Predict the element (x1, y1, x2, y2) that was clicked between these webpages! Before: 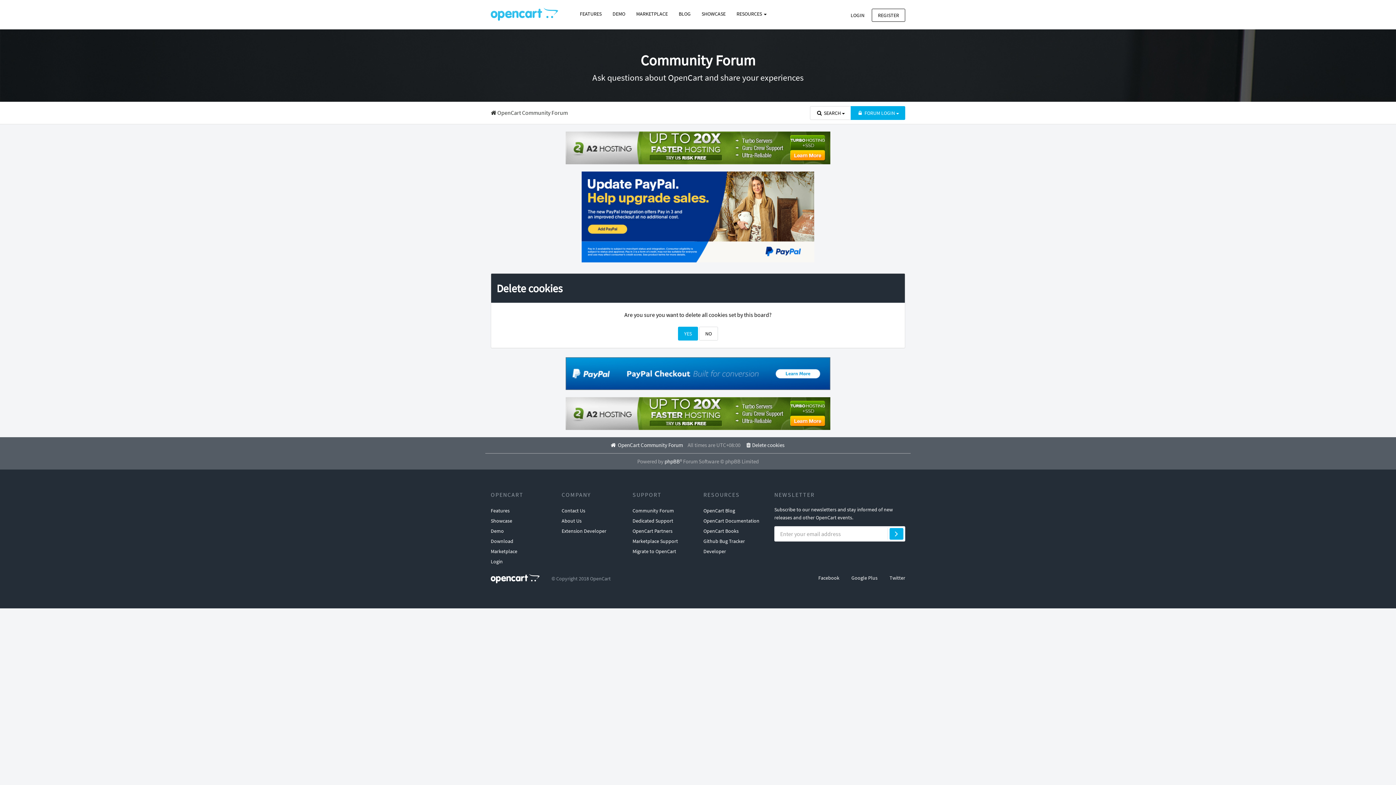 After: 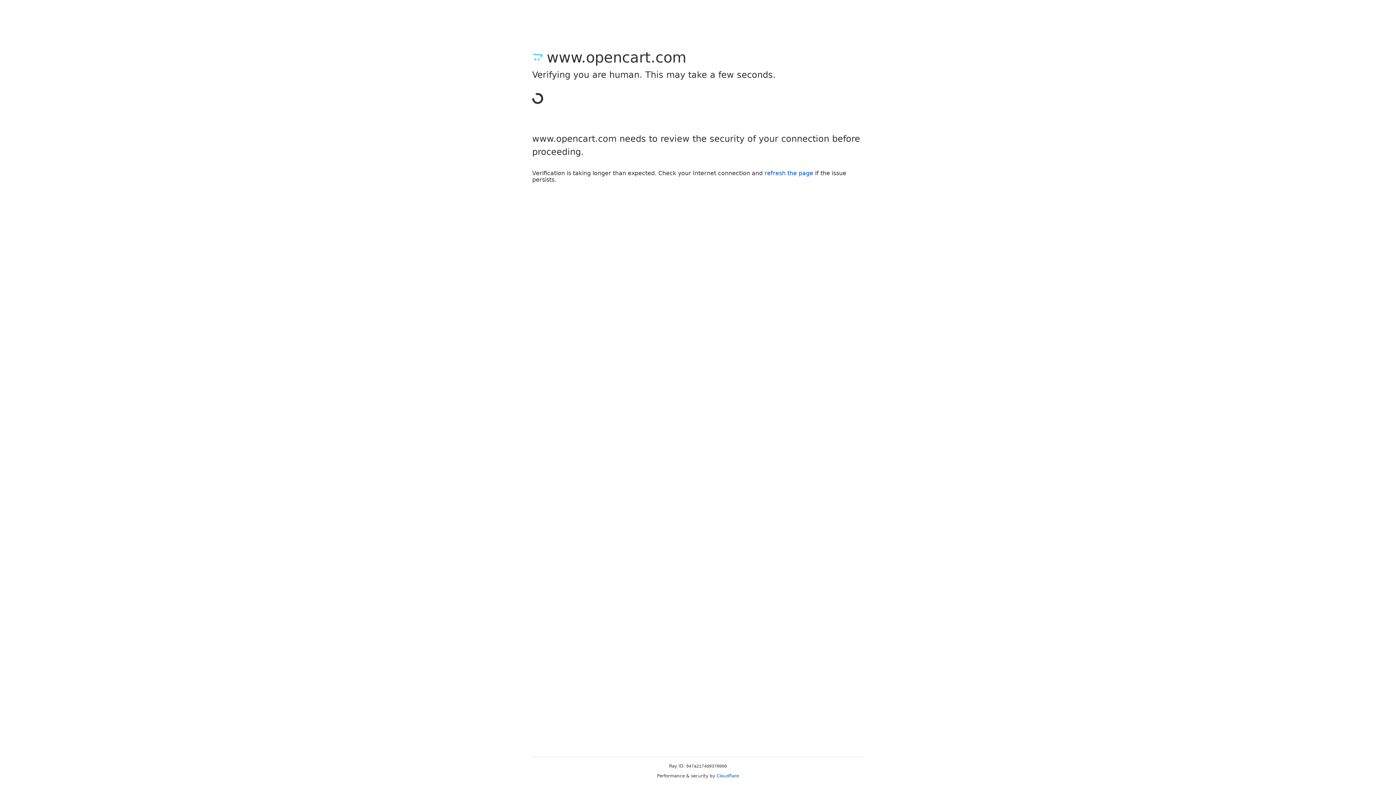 Action: label: LOGIN bbox: (844, 8, 870, 21)